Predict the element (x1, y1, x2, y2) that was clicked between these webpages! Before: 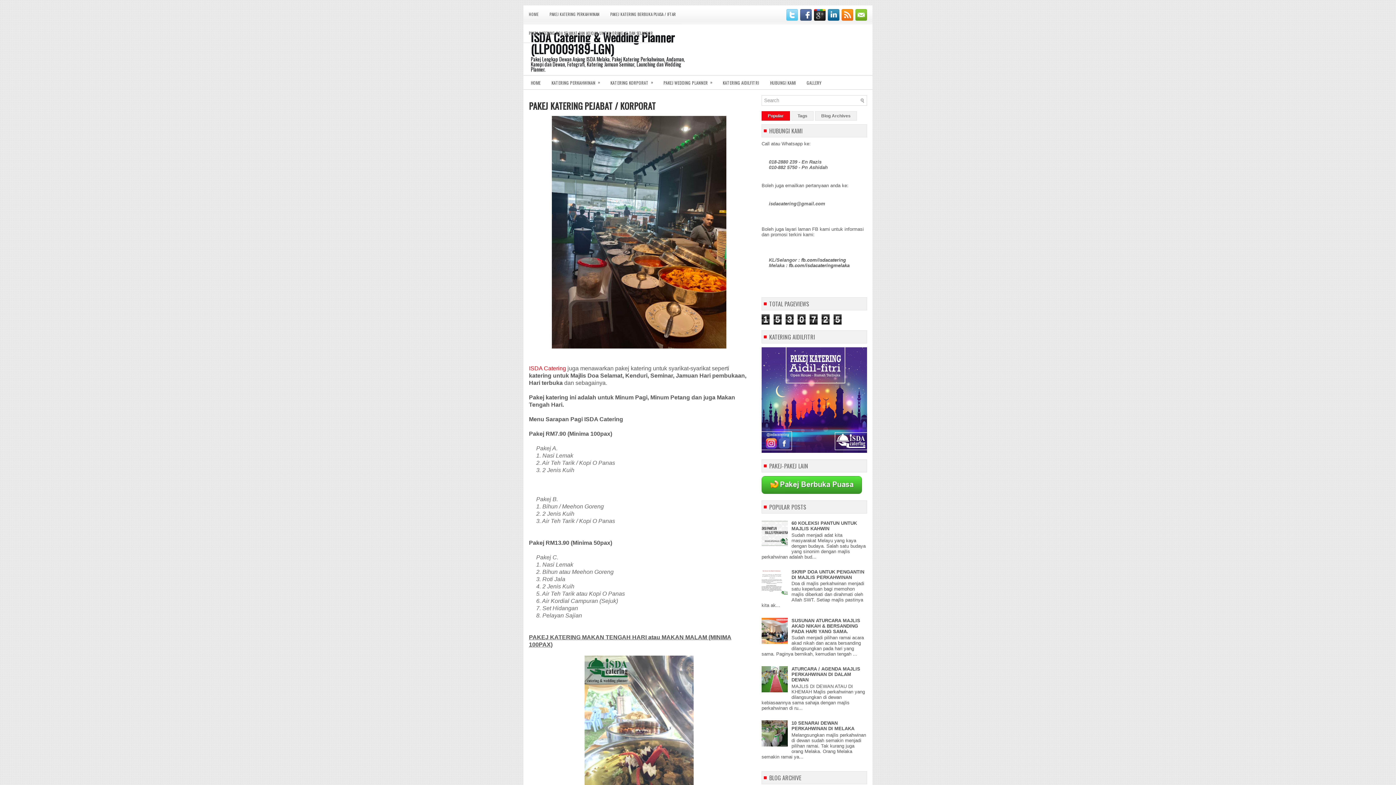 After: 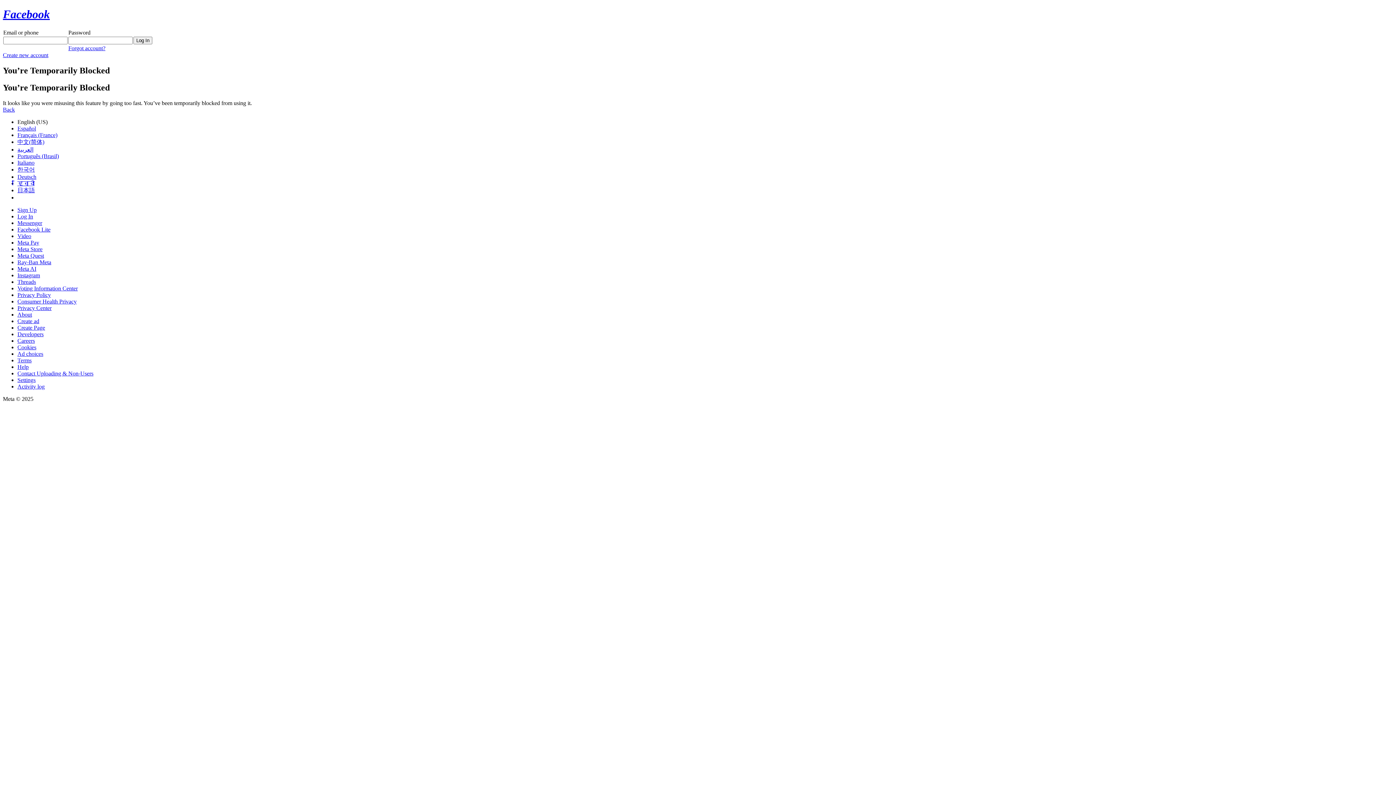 Action: label: fb.com/isdacateringmelaka bbox: (789, 262, 849, 268)